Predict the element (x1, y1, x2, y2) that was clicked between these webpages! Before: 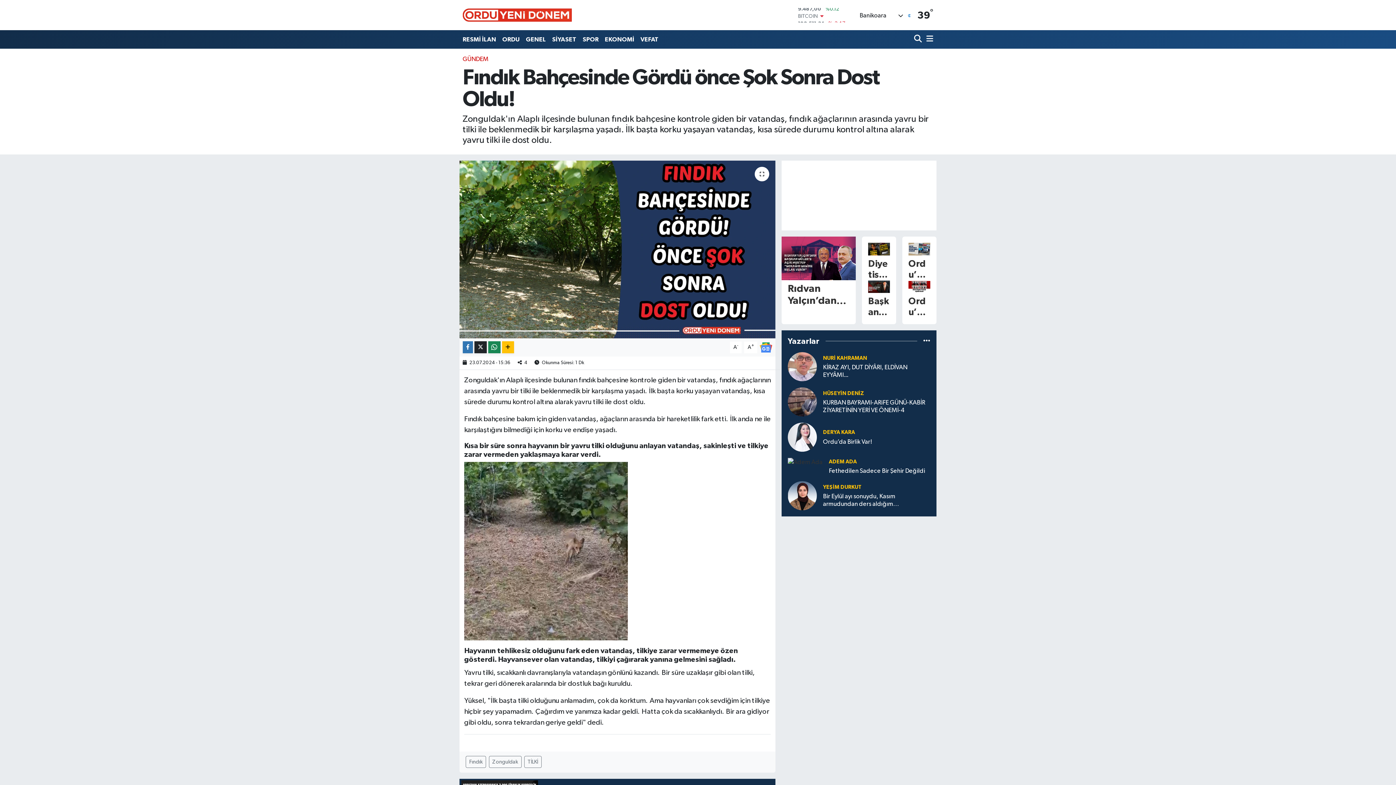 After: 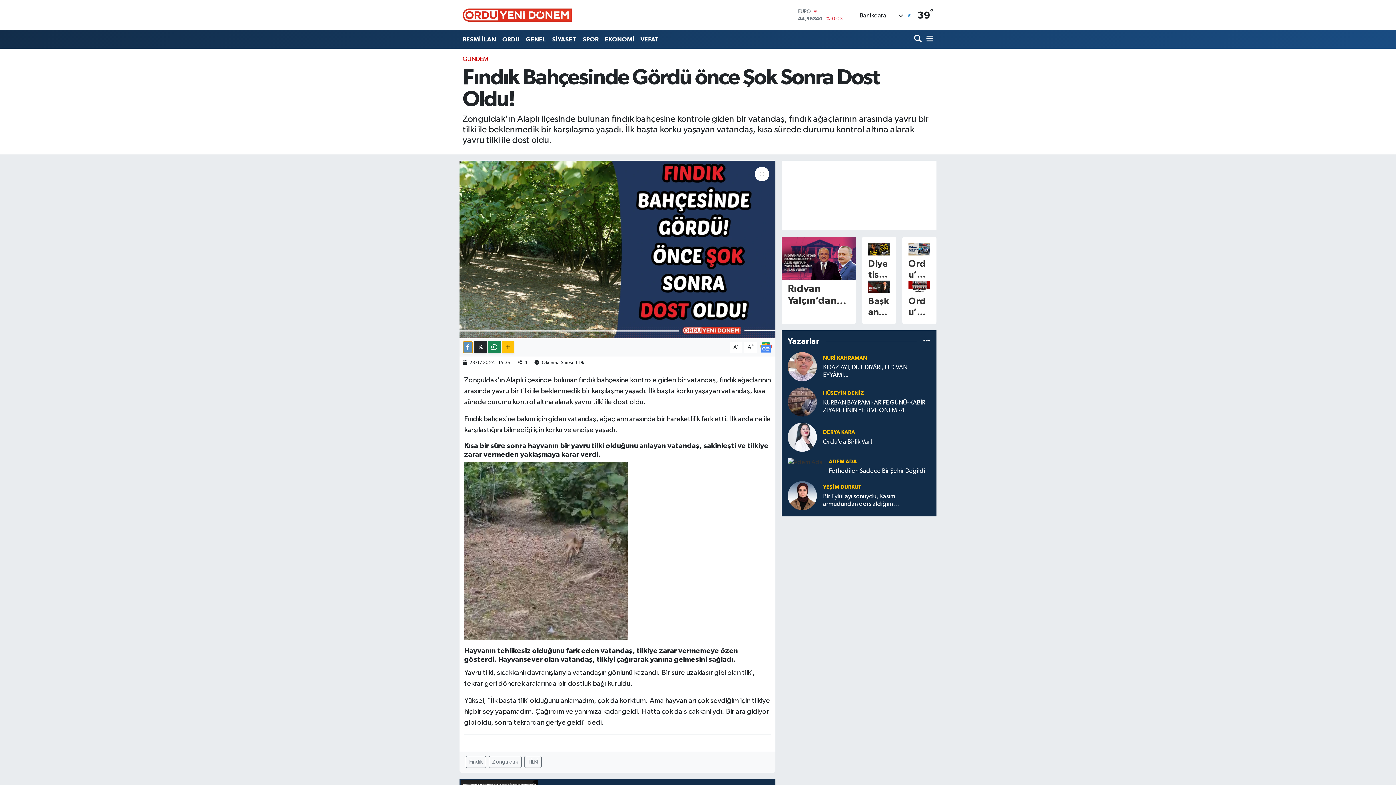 Action: bbox: (462, 341, 473, 353)